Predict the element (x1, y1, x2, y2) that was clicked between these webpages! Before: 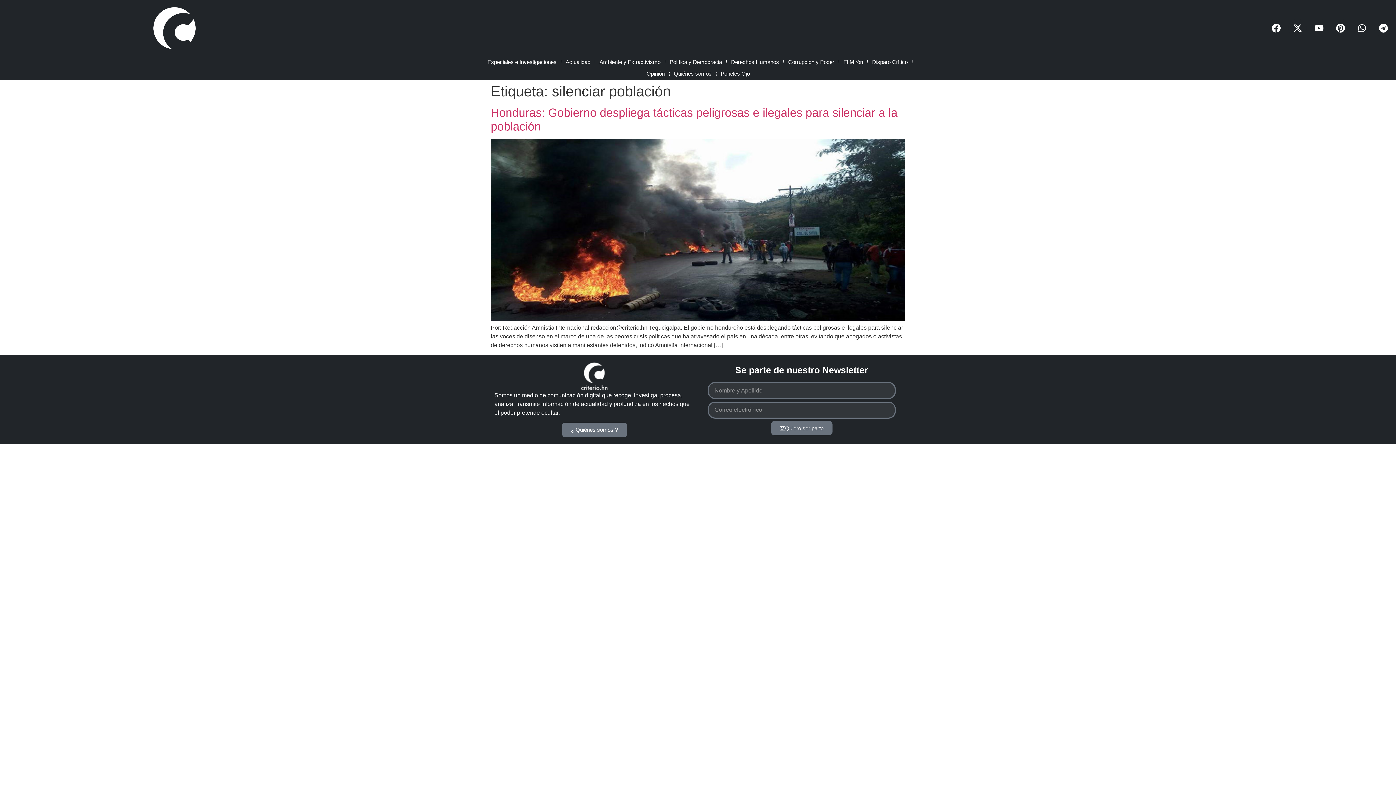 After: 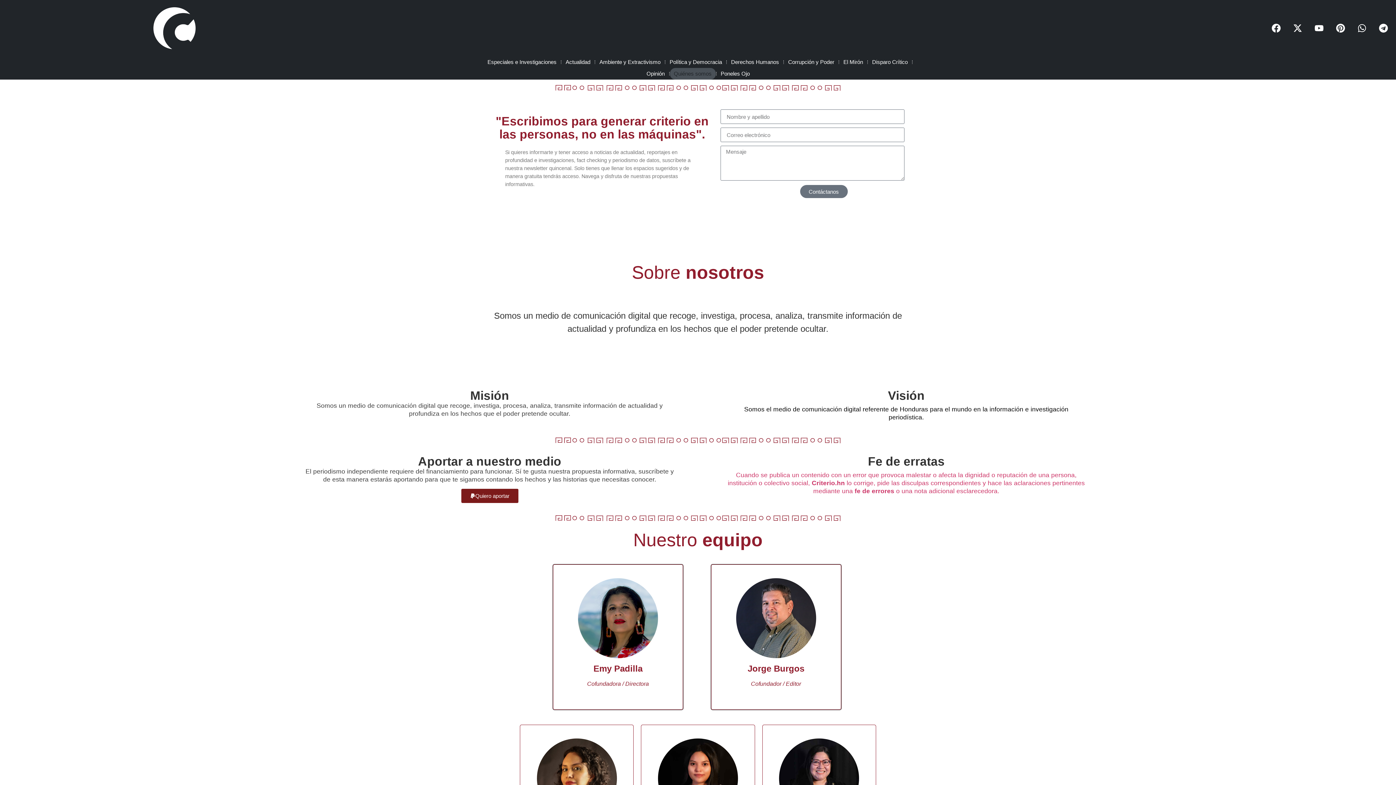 Action: label: ¿ Quiénes somos ? bbox: (562, 422, 626, 437)